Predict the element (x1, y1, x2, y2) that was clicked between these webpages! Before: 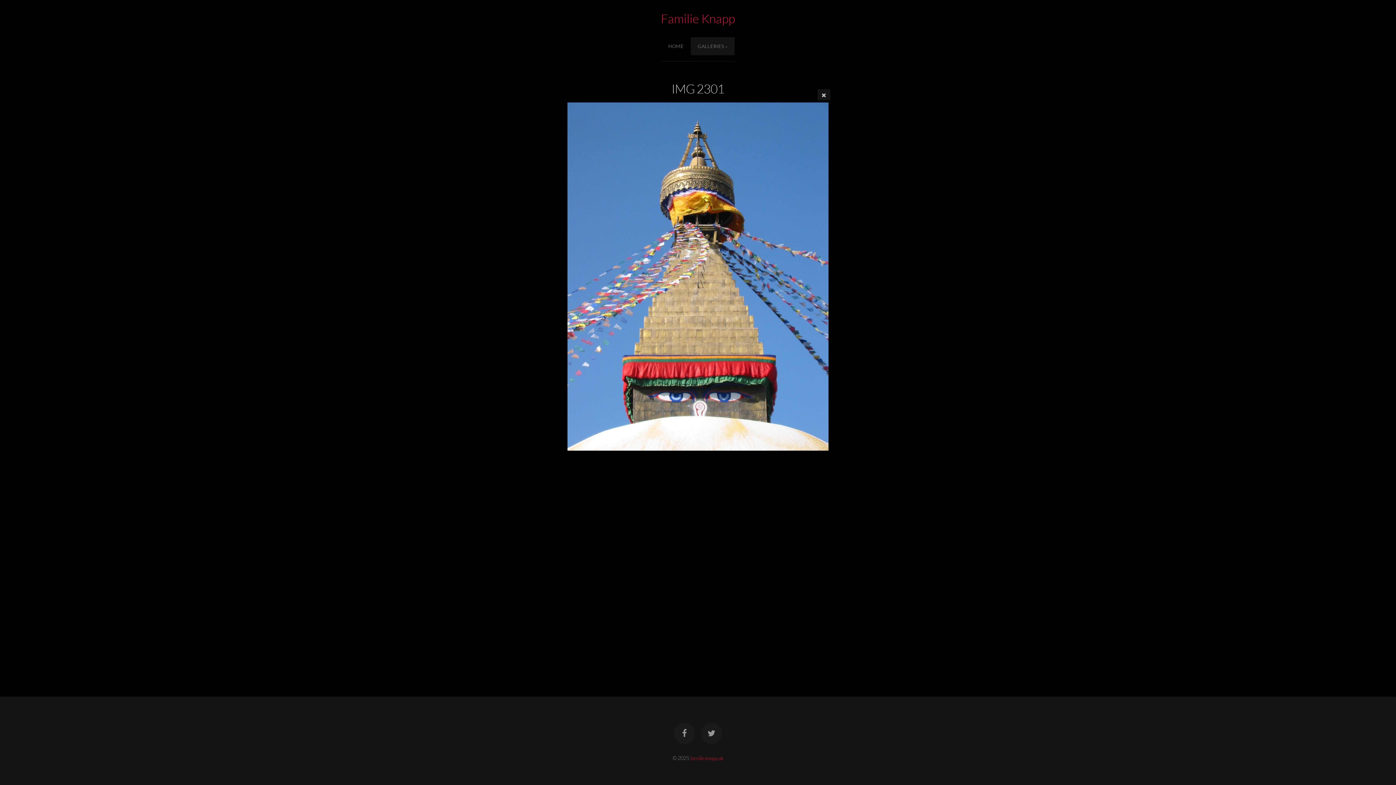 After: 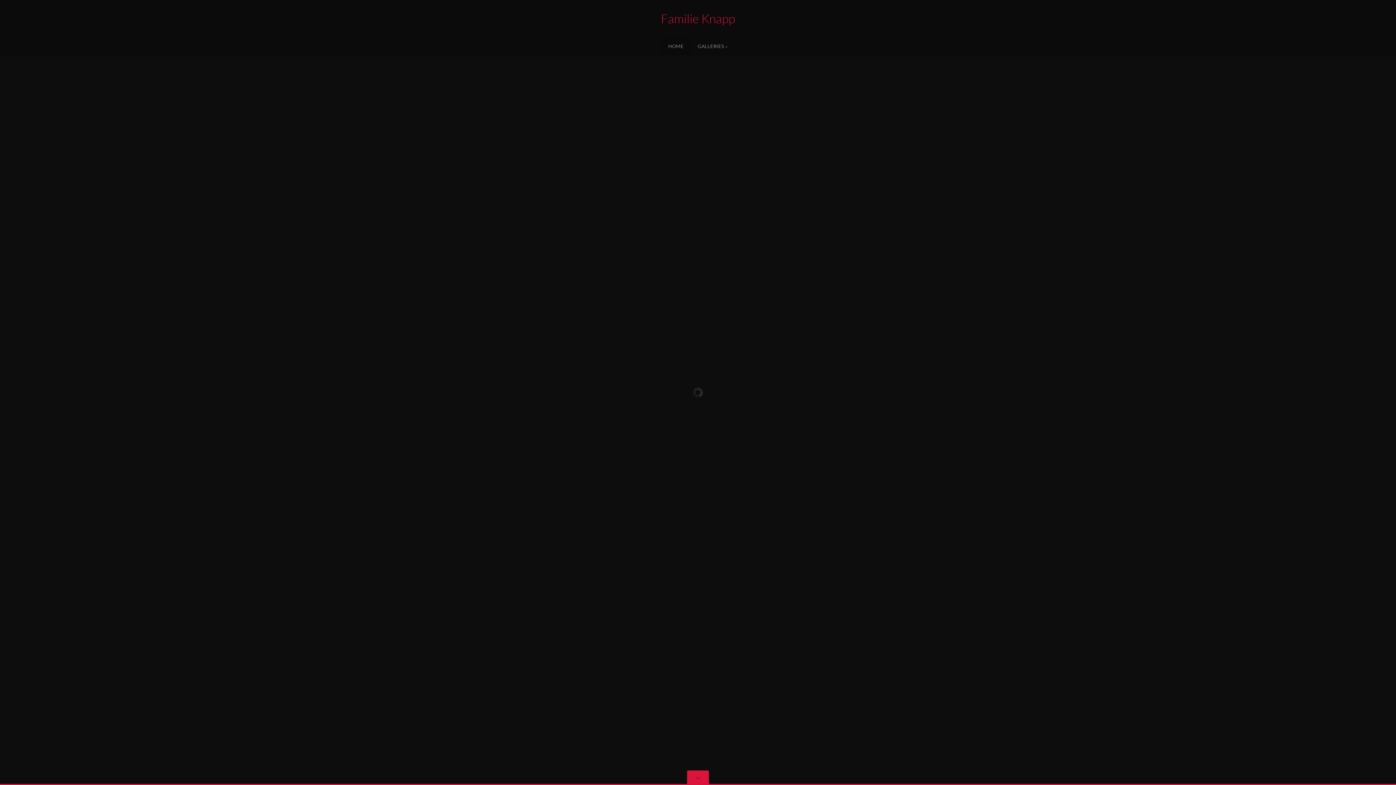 Action: bbox: (661, 0, 735, 37) label: Familie Knapp